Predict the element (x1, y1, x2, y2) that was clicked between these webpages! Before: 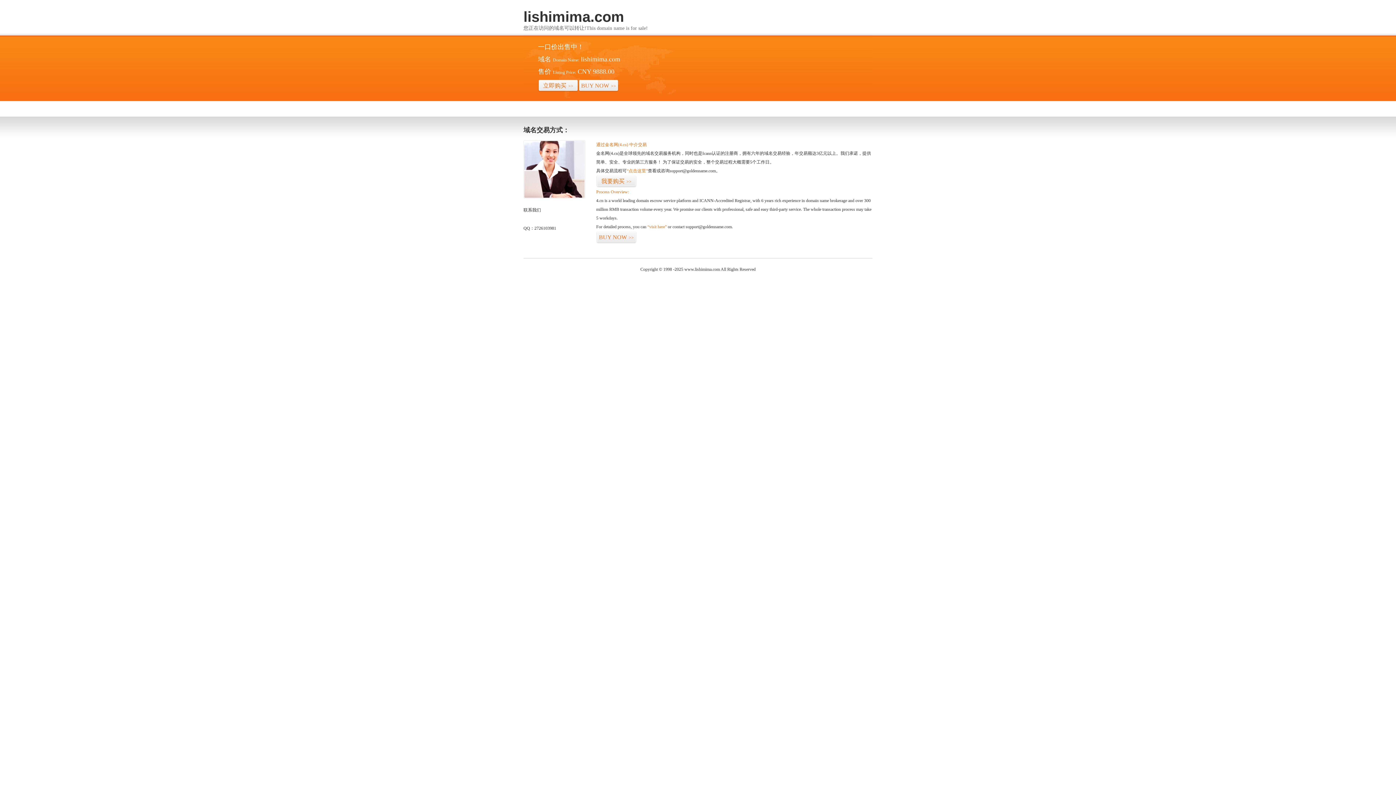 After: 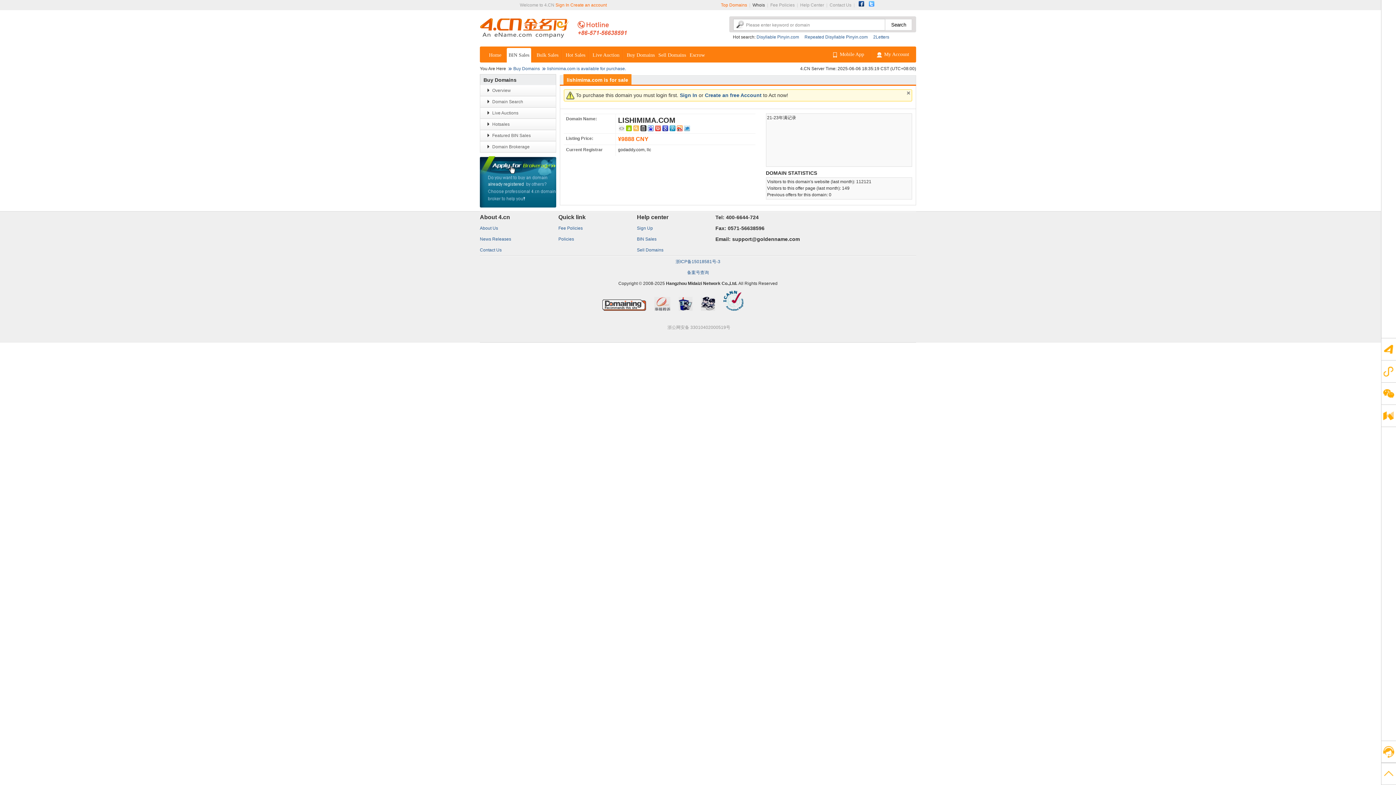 Action: label: BUY NOW>> bbox: (596, 231, 636, 243)